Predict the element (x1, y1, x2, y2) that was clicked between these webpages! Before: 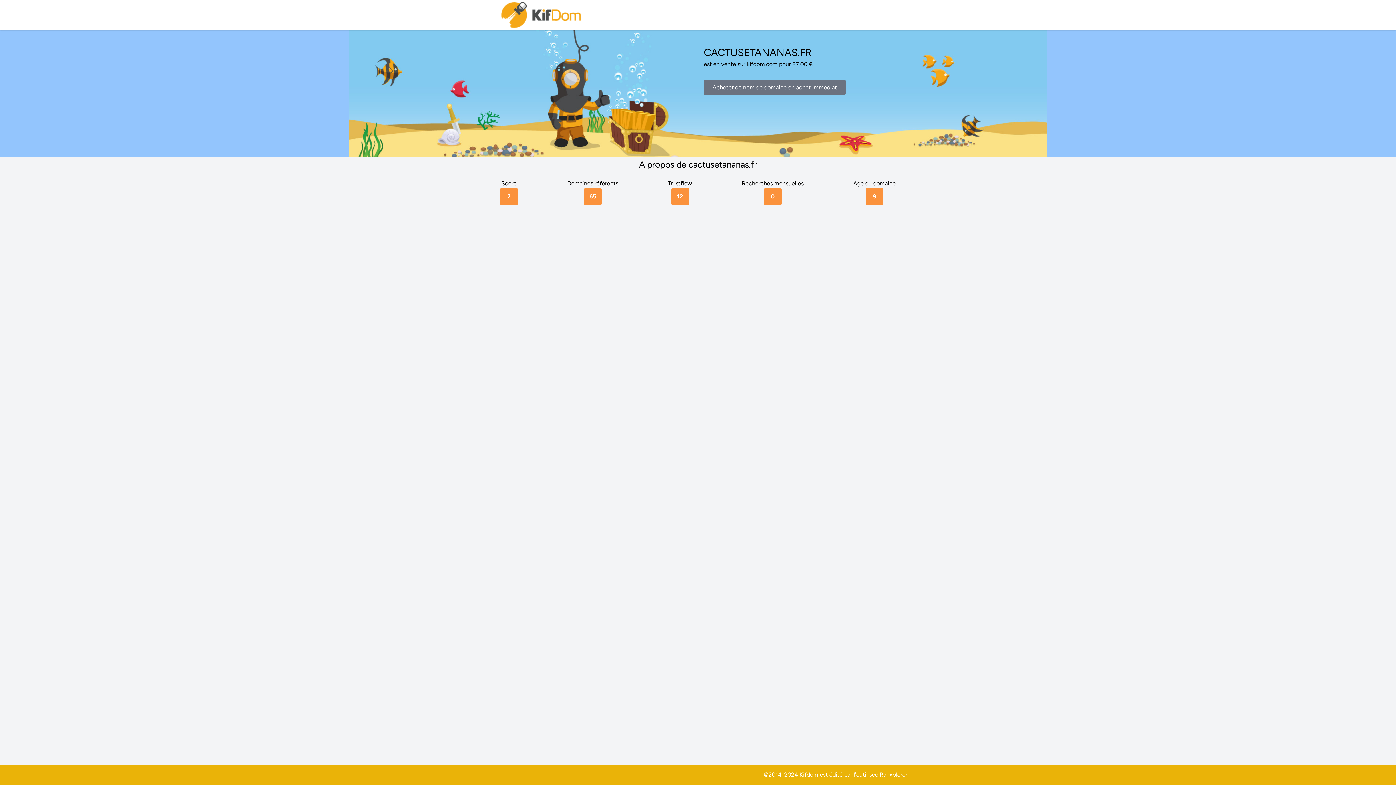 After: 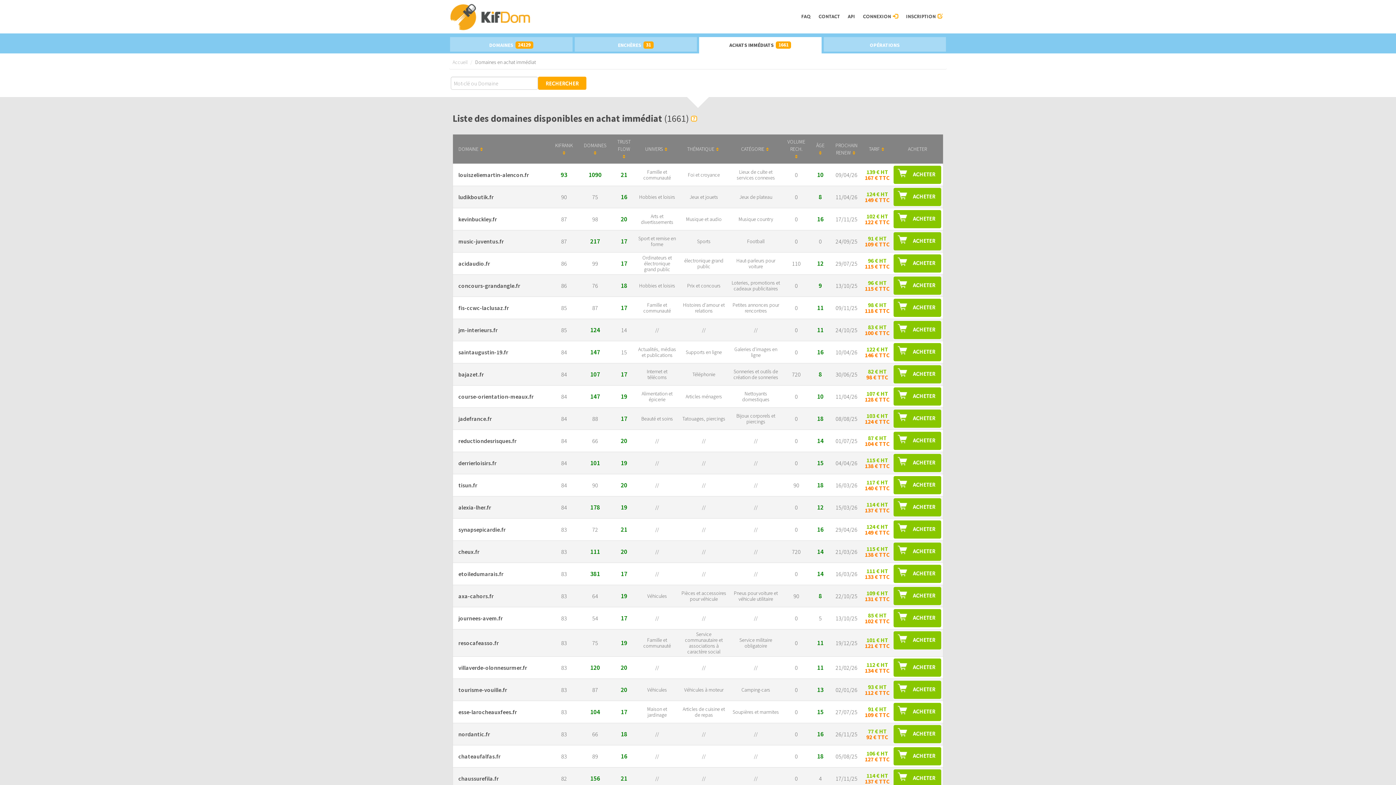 Action: label: Acheter ce nom de domaine en achat immediat bbox: (704, 79, 845, 95)